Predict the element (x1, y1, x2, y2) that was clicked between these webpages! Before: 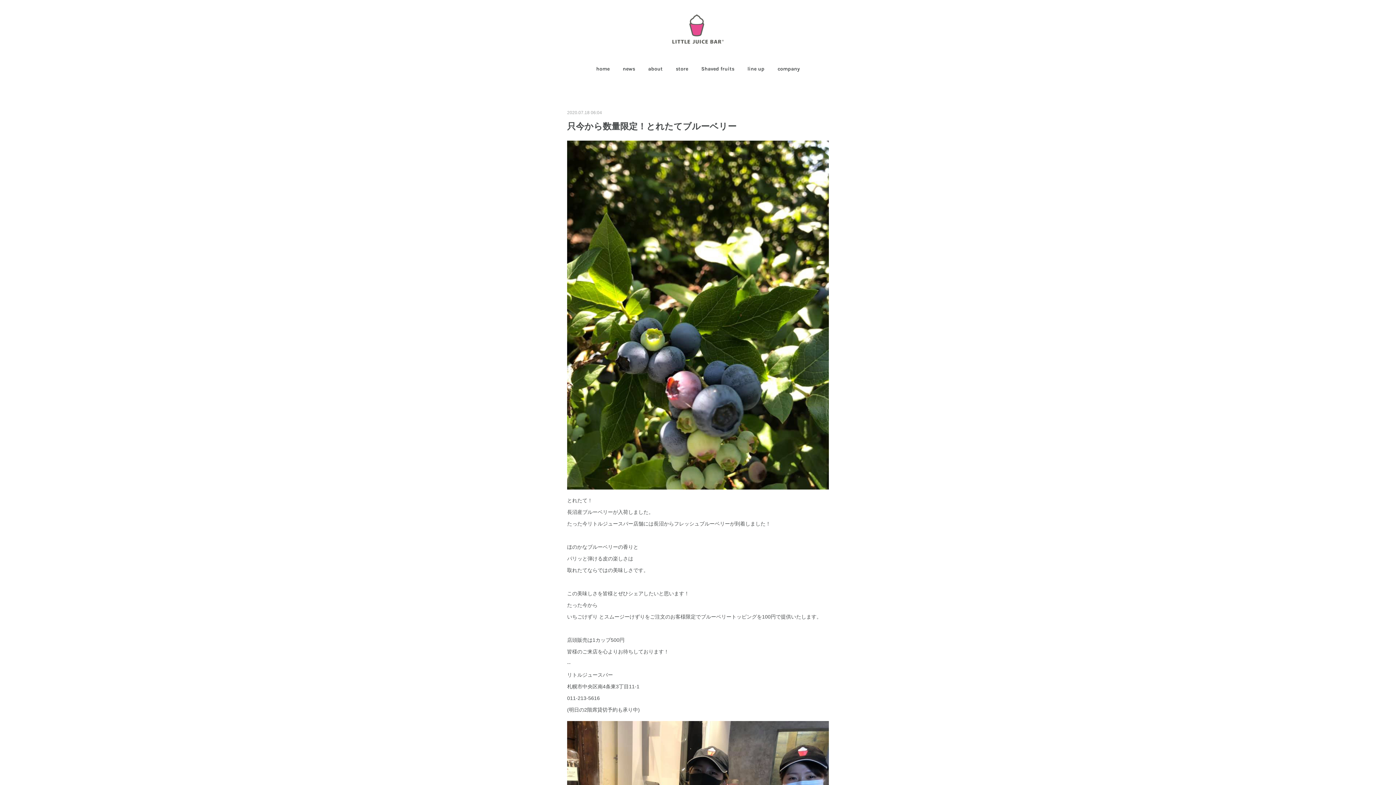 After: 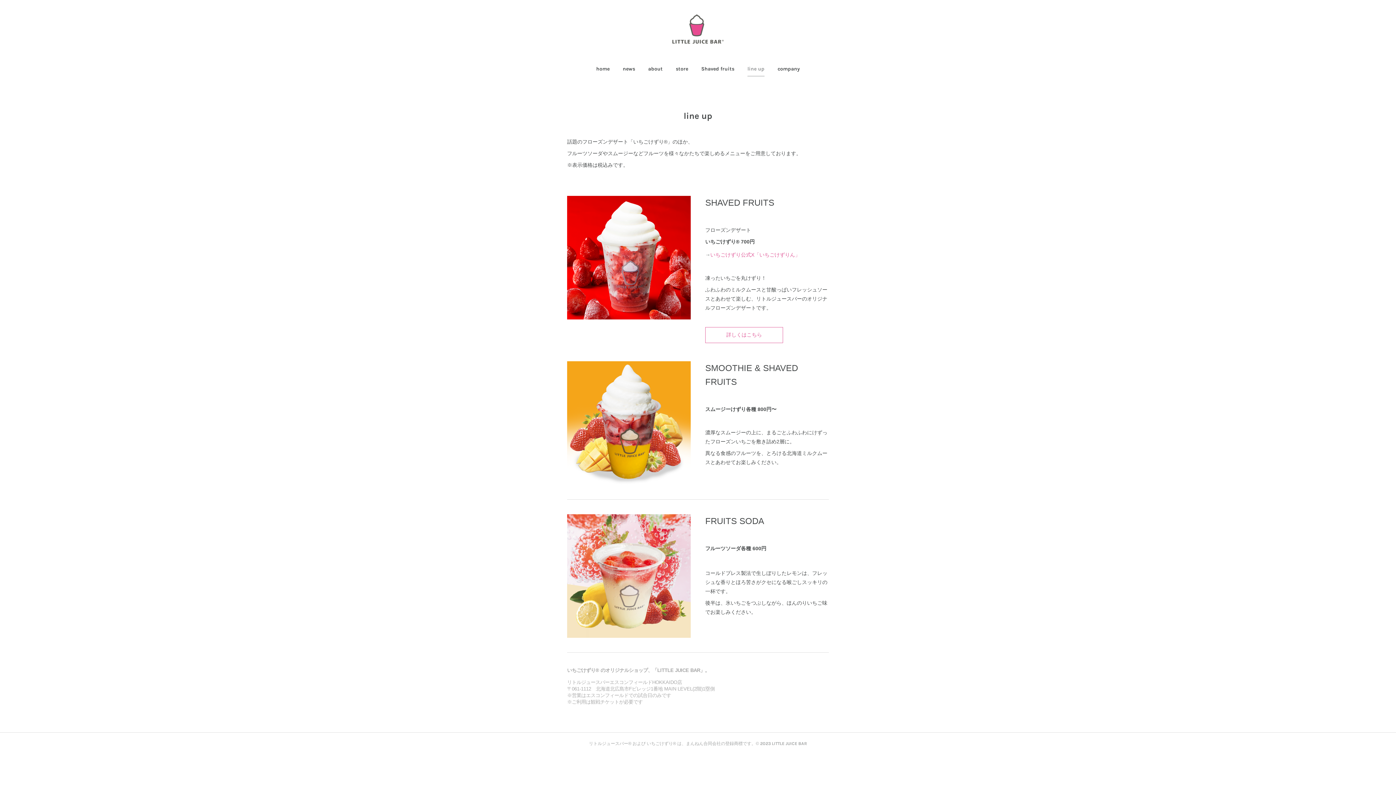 Action: label: line up bbox: (747, 58, 764, 80)